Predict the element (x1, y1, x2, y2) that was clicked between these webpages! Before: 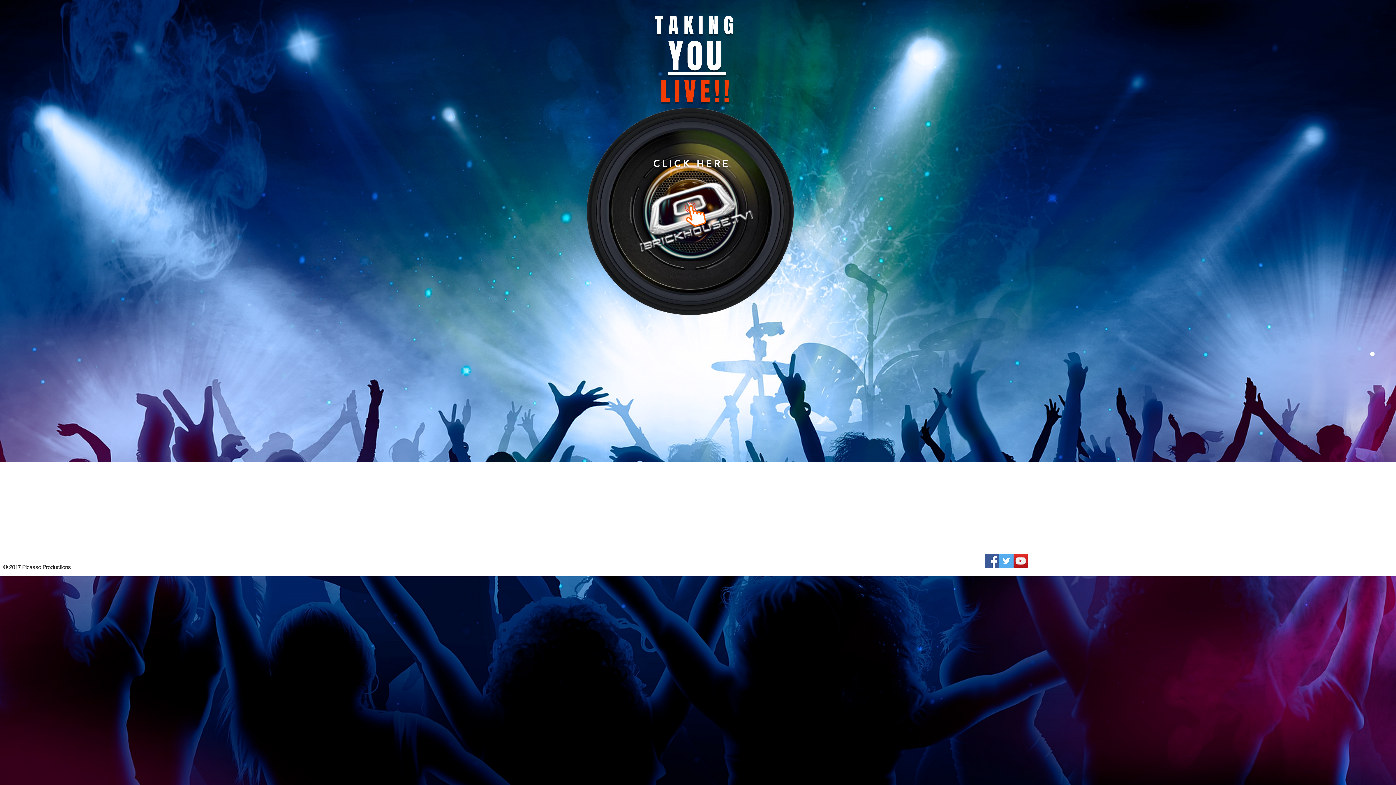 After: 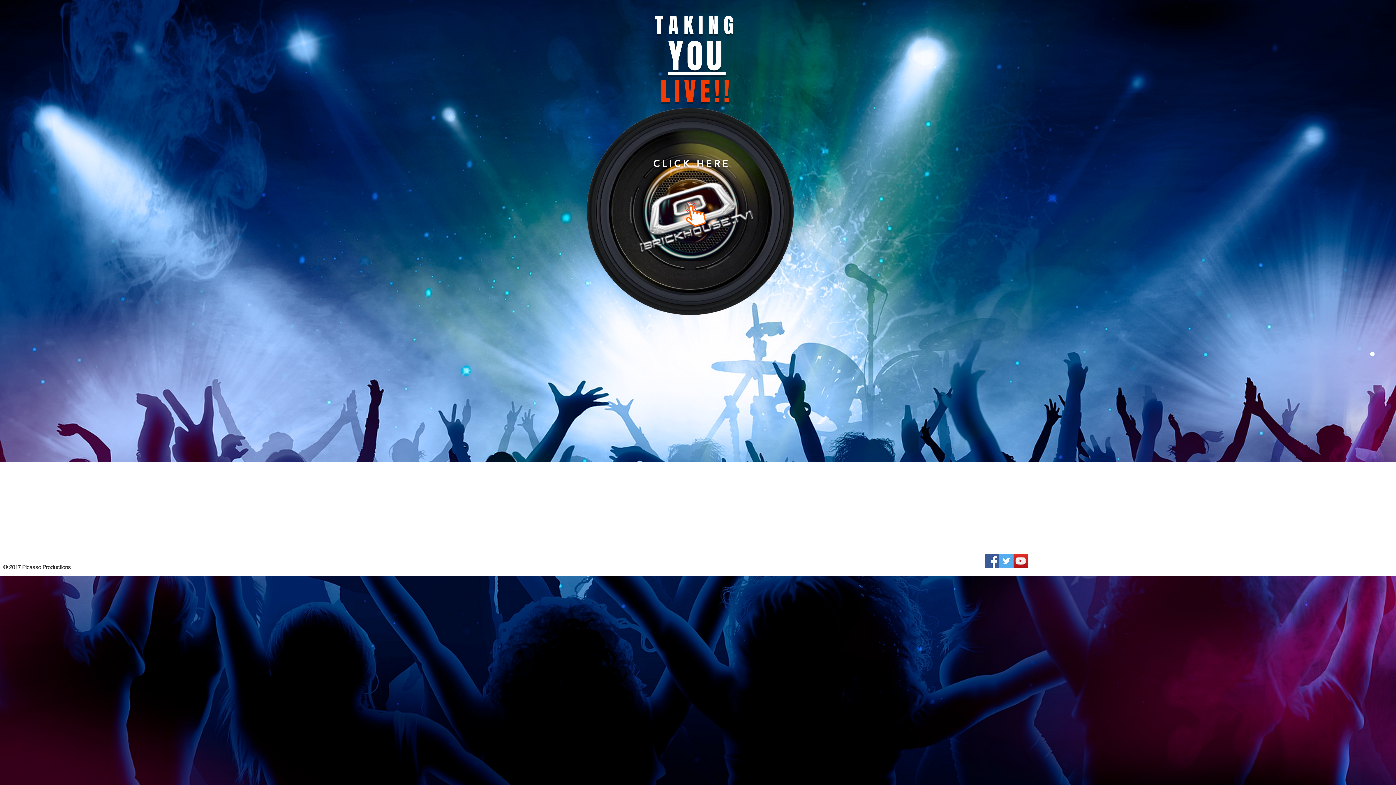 Action: label: Facebook Social Icon bbox: (985, 554, 999, 568)